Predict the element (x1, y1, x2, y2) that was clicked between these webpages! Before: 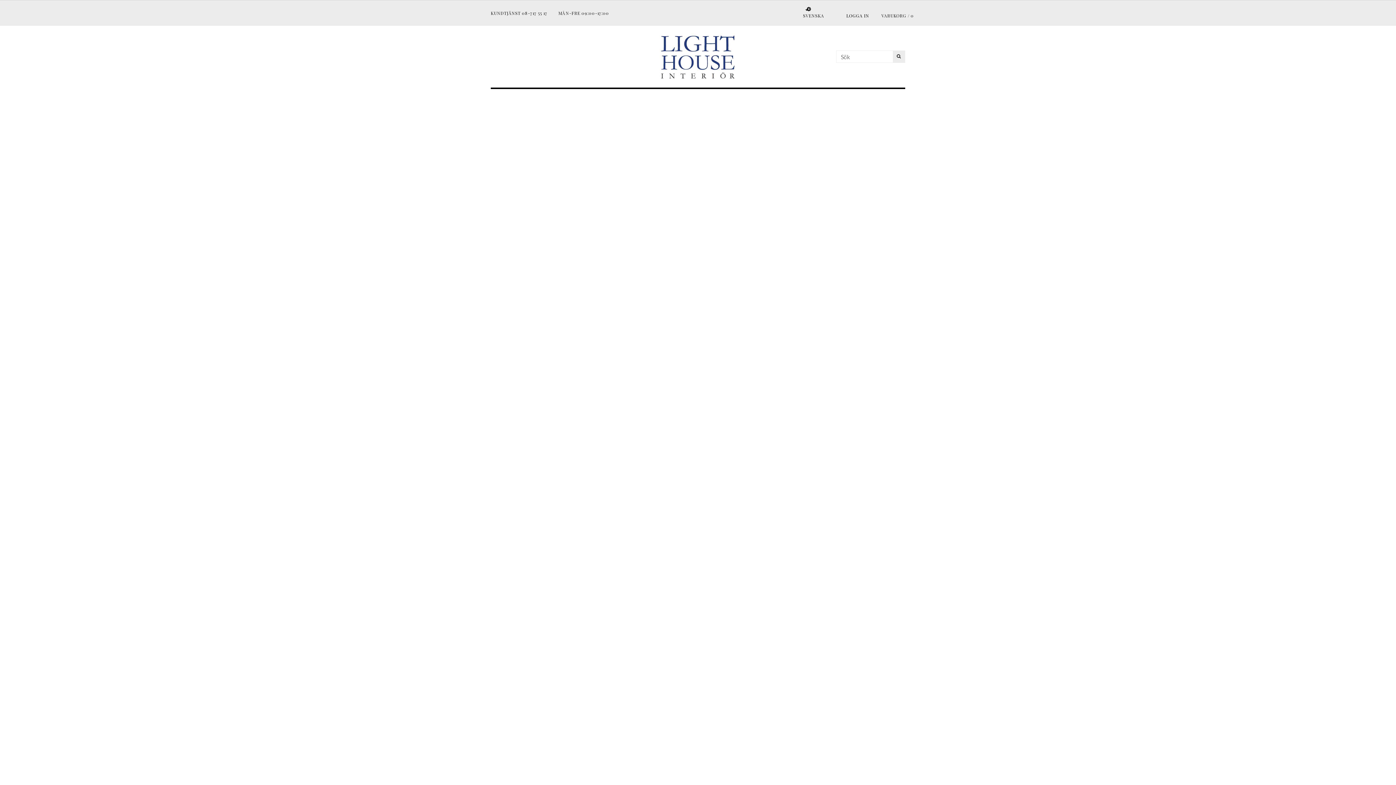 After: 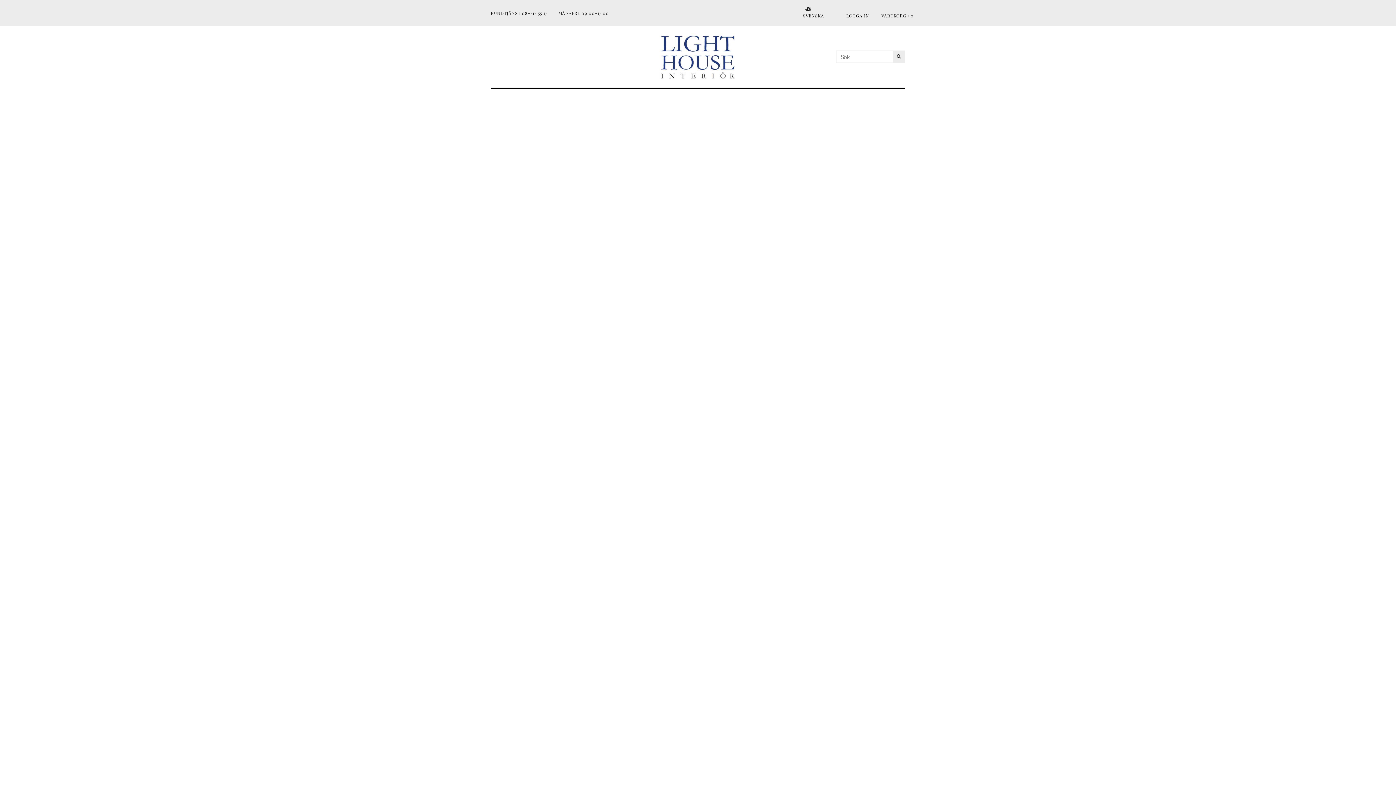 Action: bbox: (561, 33, 834, 80)